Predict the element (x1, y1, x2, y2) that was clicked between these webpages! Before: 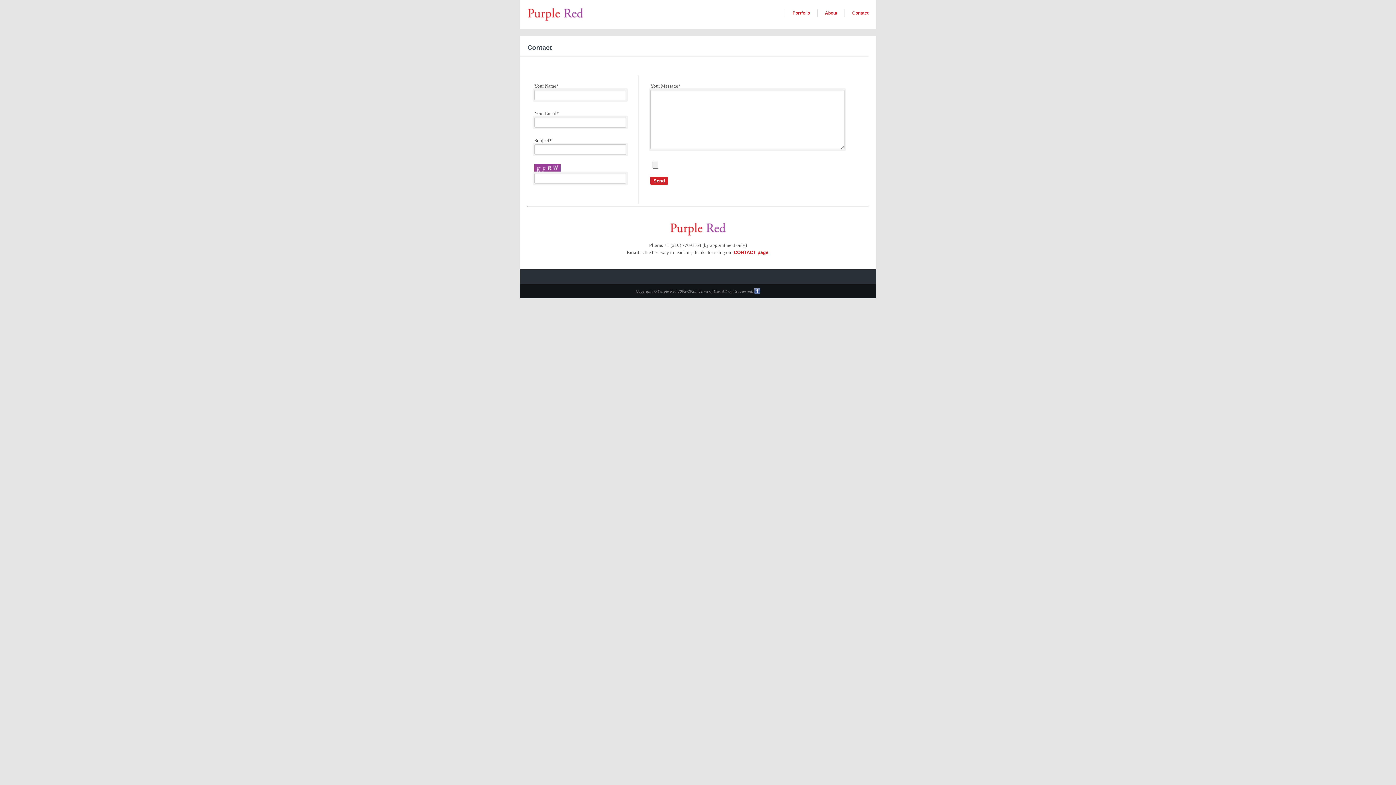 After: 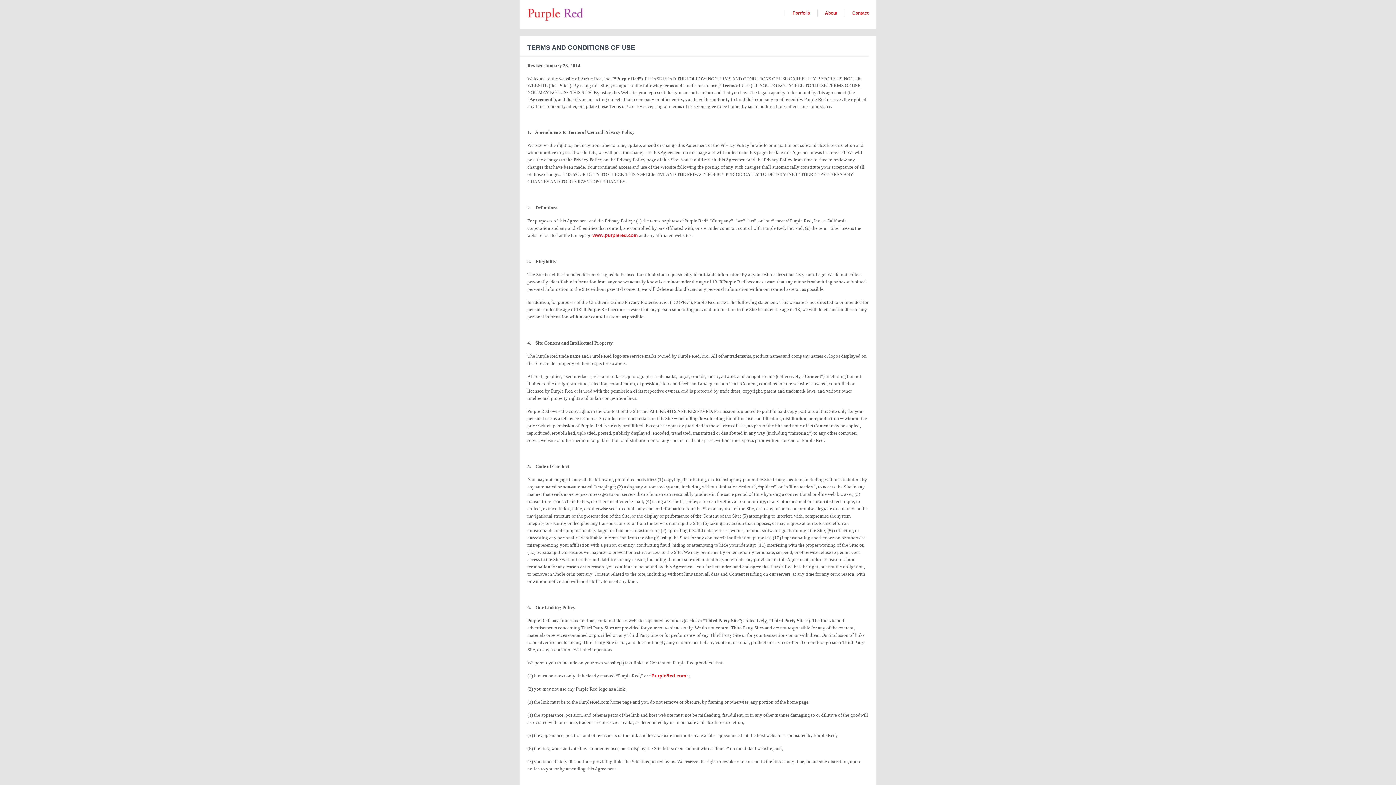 Action: bbox: (698, 288, 720, 293) label: Terms of Use